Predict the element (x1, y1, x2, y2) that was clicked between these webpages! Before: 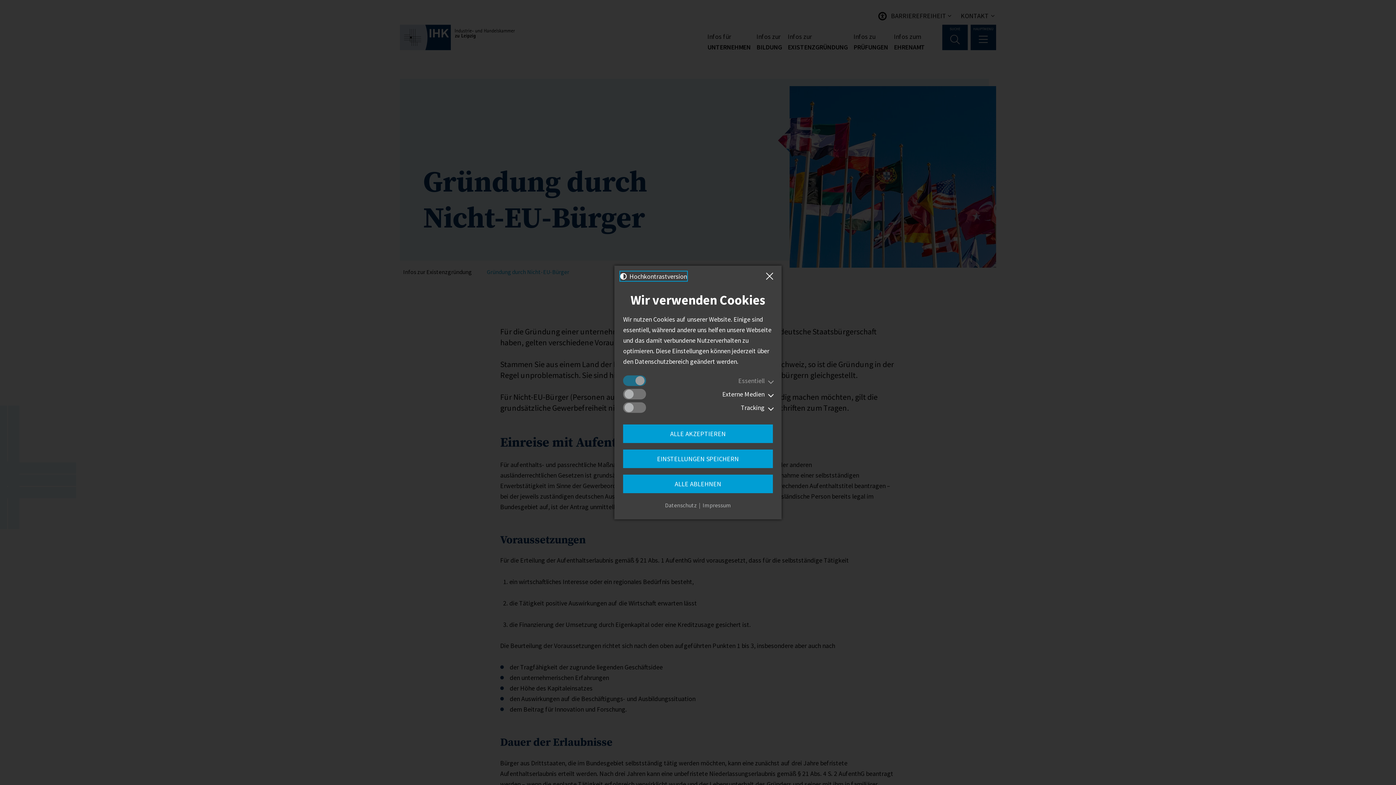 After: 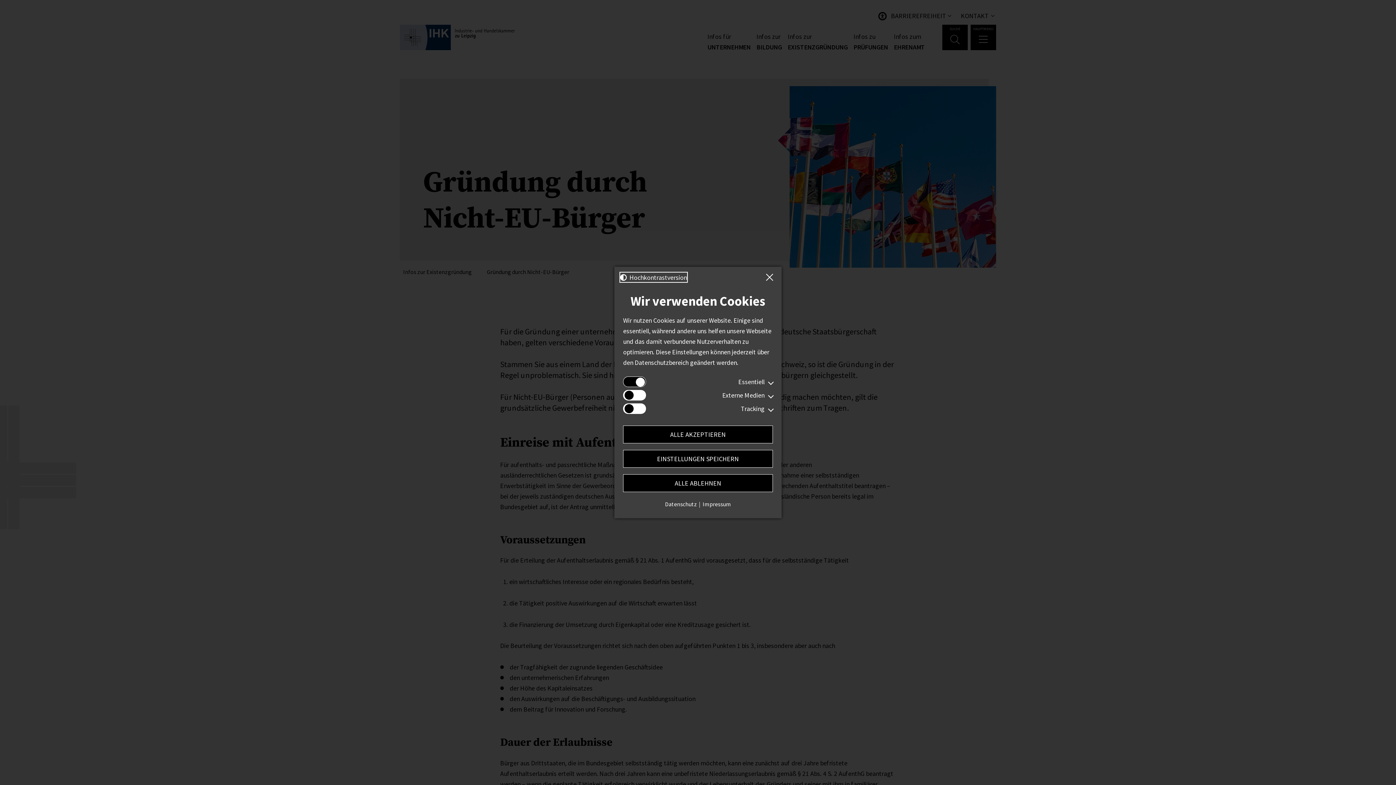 Action: label: Kontrast der Darstellung erhöhen bbox: (620, 271, 687, 281)